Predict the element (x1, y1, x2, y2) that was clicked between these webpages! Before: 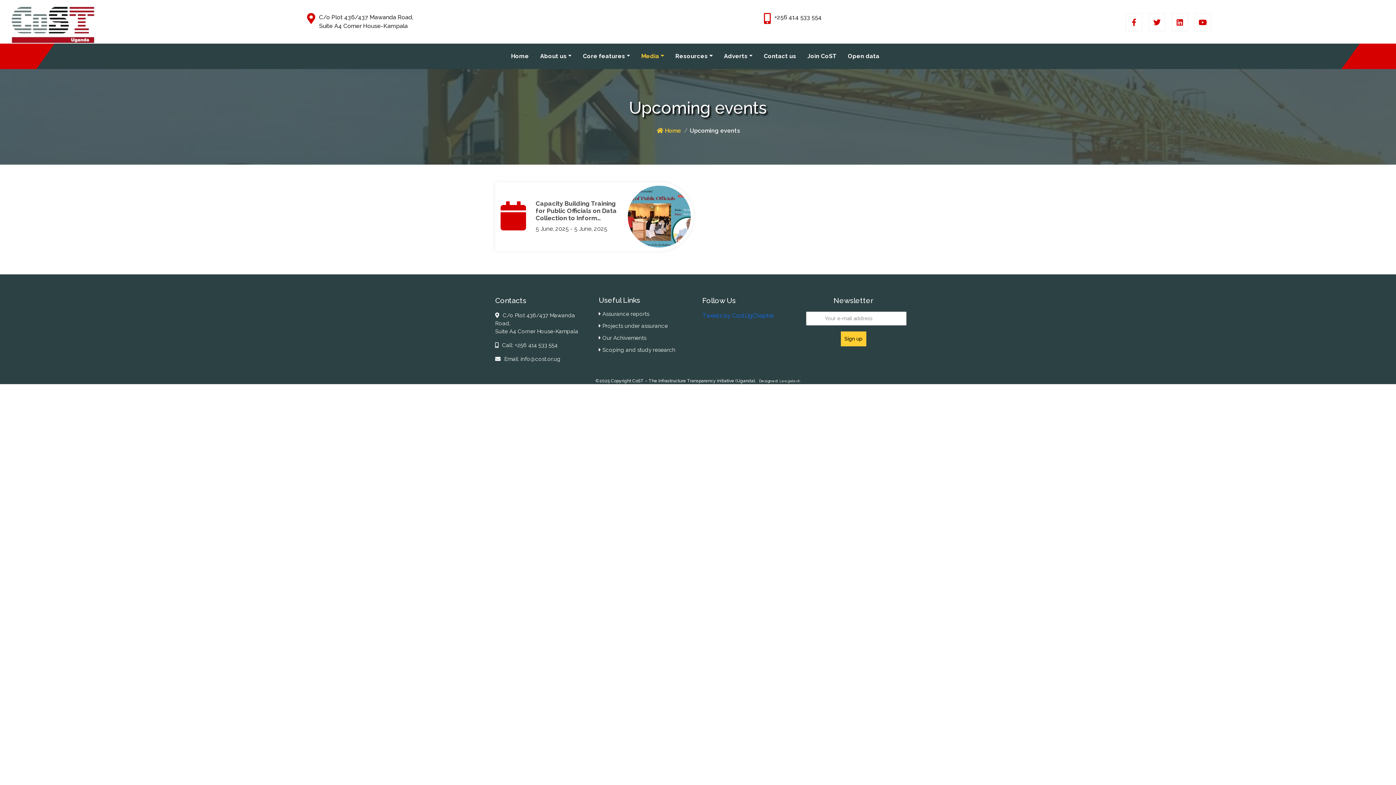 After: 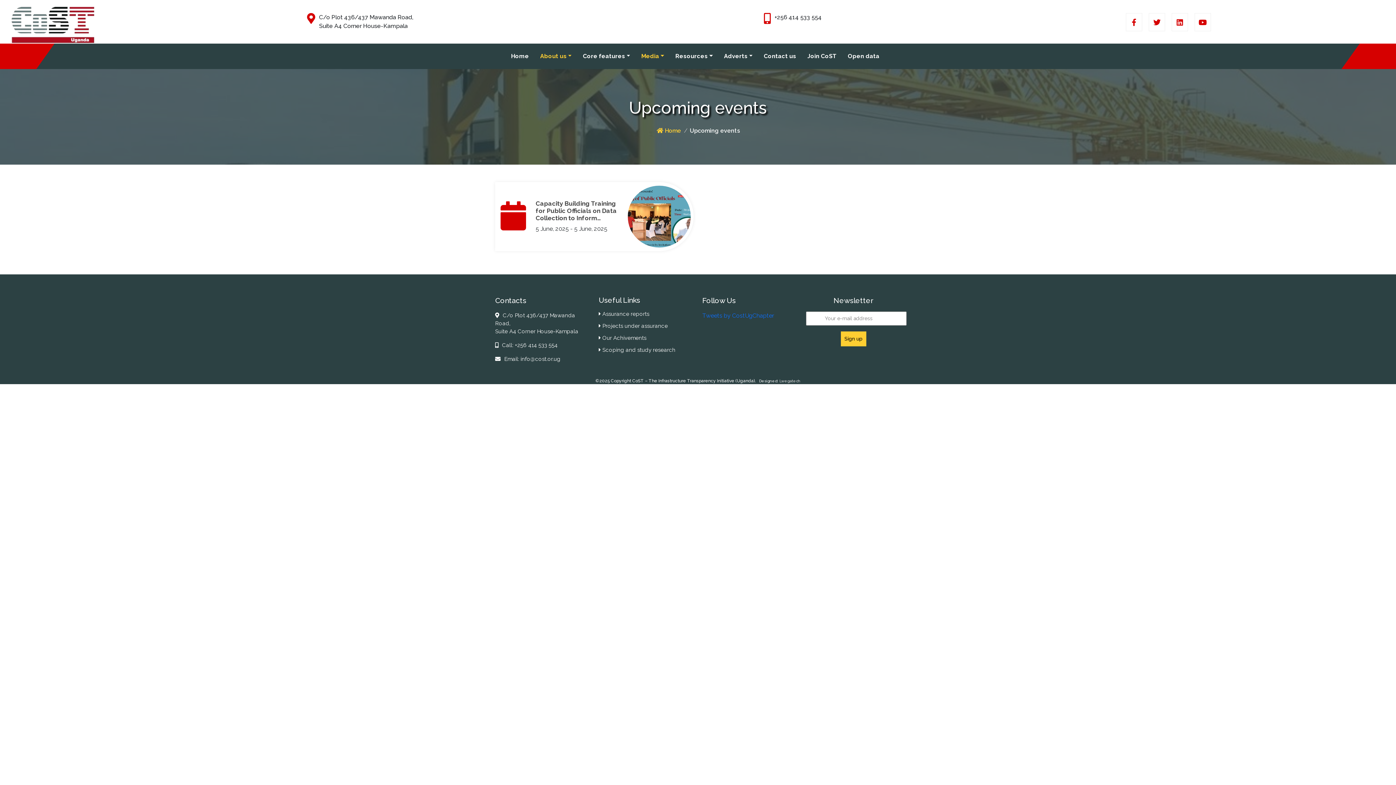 Action: bbox: (537, 49, 574, 63) label: About us